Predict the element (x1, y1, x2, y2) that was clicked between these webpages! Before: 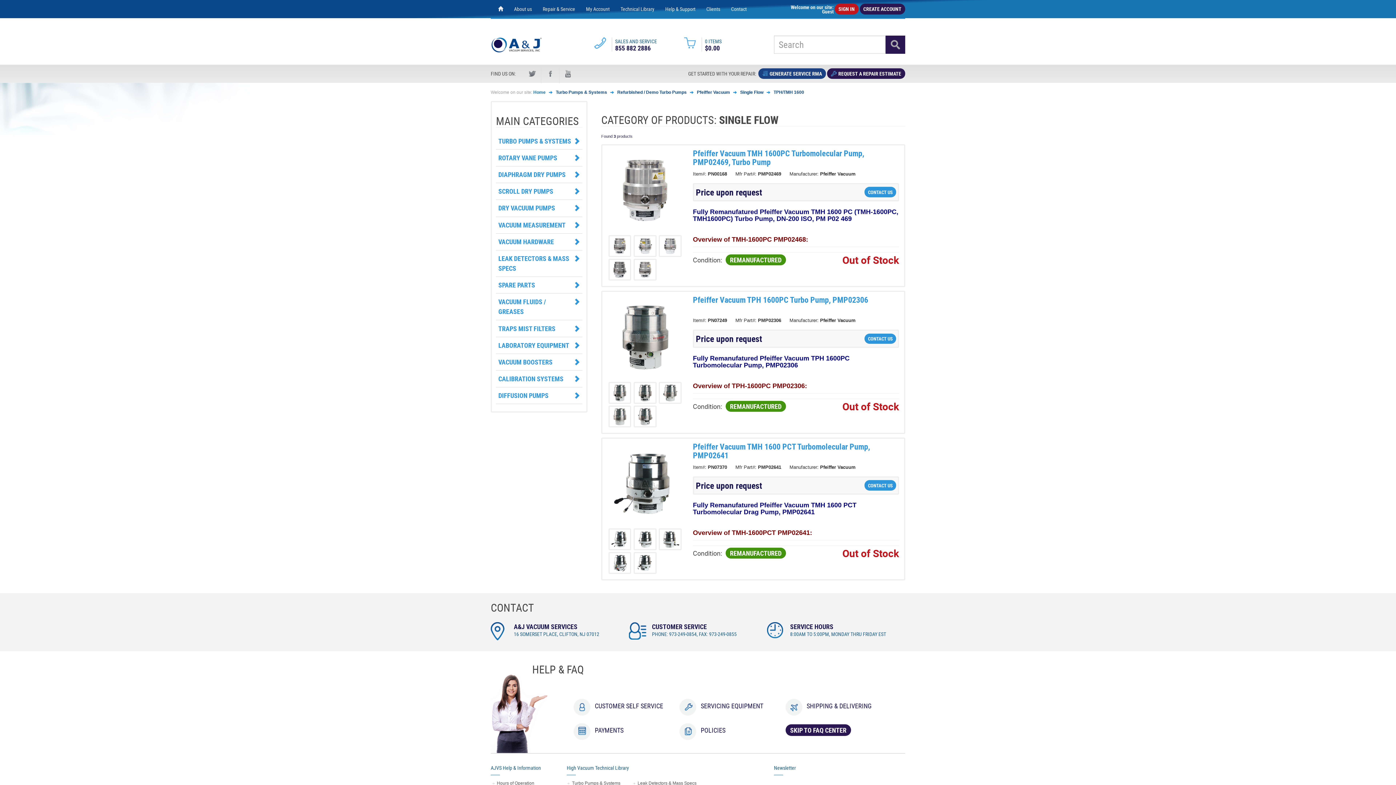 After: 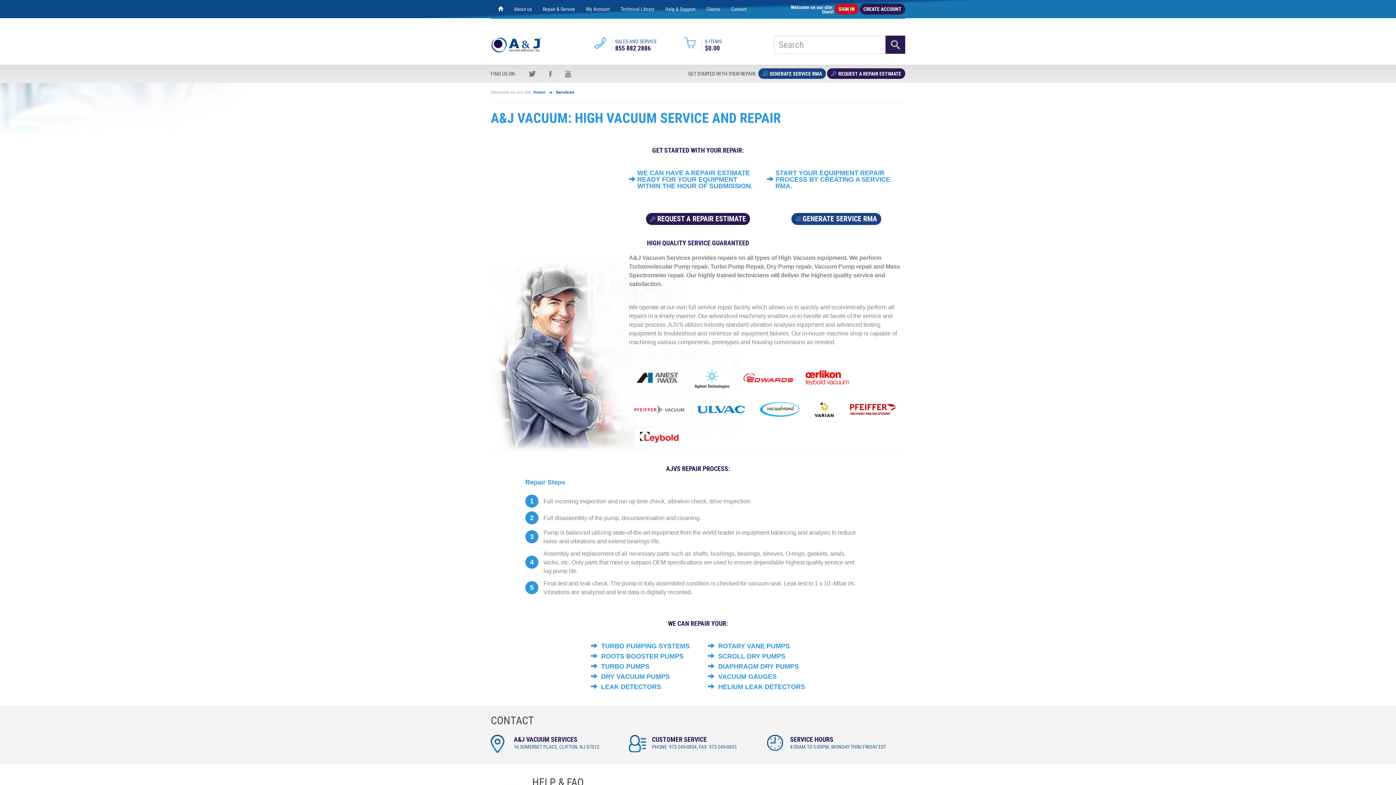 Action: bbox: (537, 0, 580, 18) label: Repair & Service